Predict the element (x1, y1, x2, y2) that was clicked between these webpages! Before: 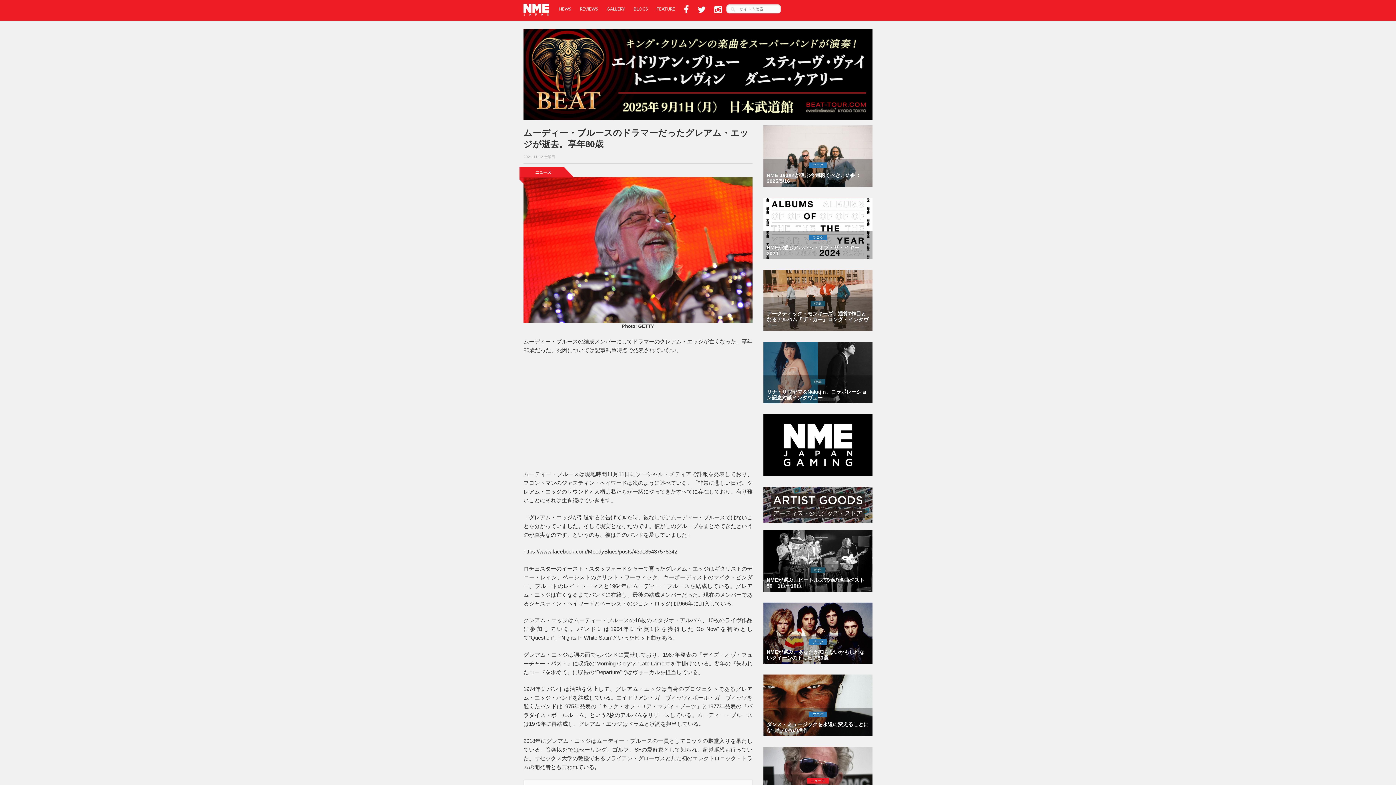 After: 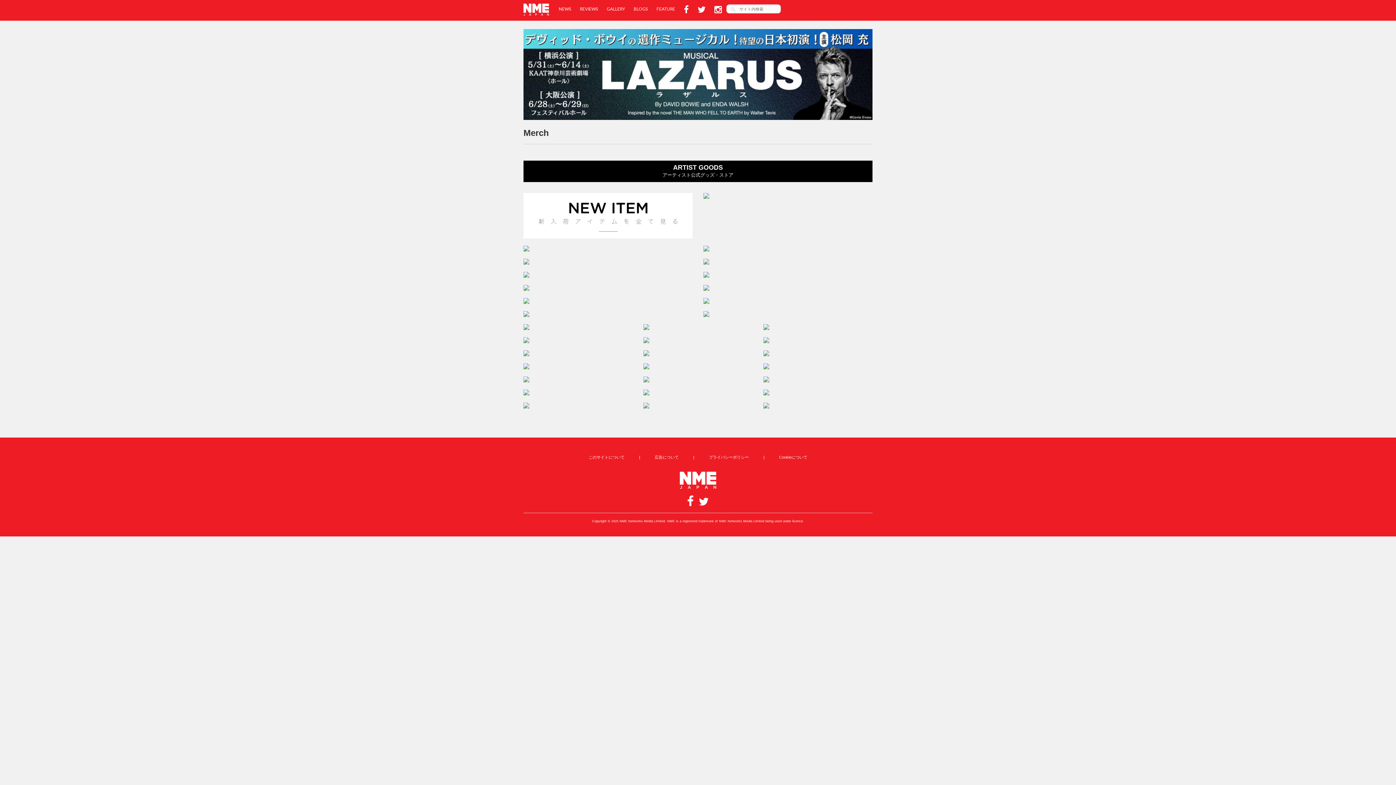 Action: bbox: (763, 486, 872, 523)